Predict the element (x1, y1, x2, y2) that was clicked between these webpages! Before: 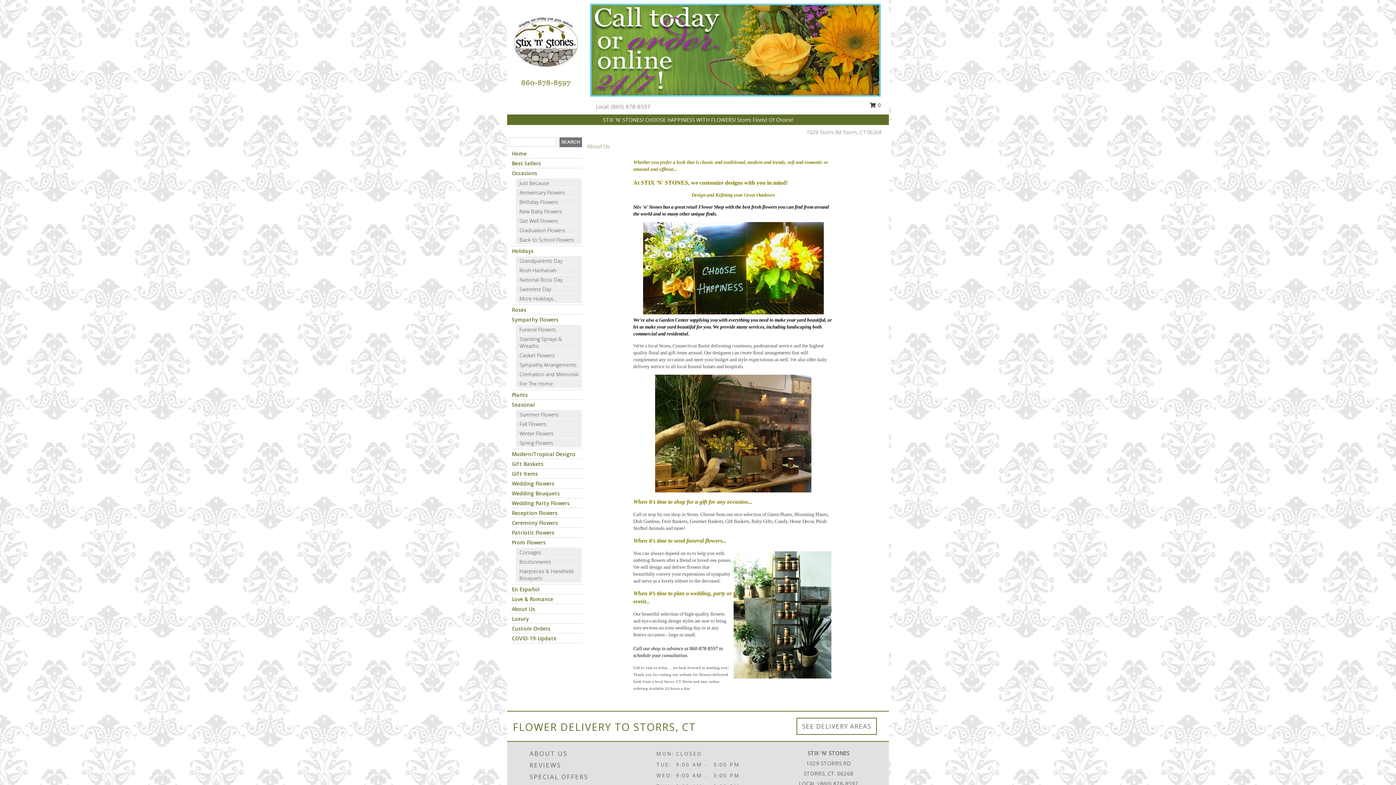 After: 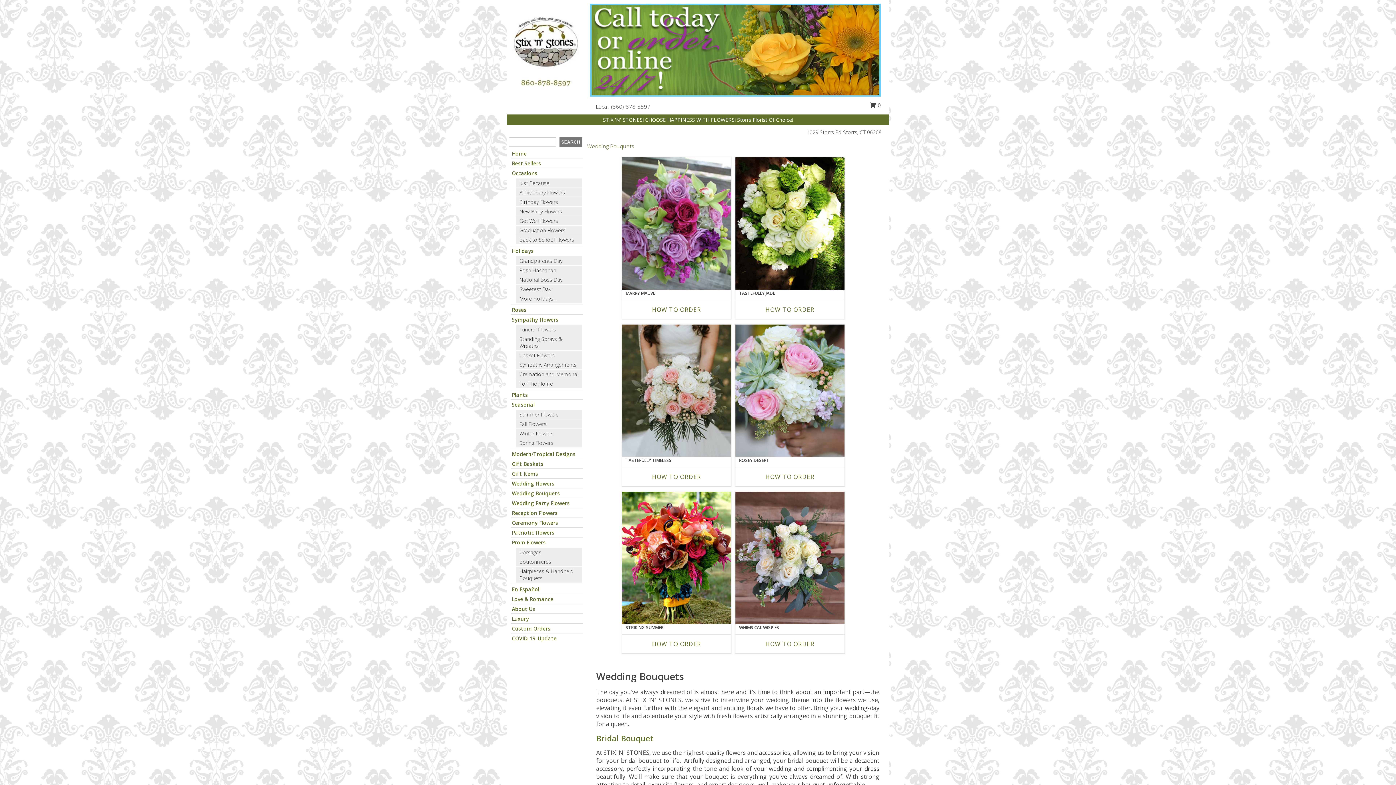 Action: bbox: (512, 490, 560, 497) label: Wedding Bouquets